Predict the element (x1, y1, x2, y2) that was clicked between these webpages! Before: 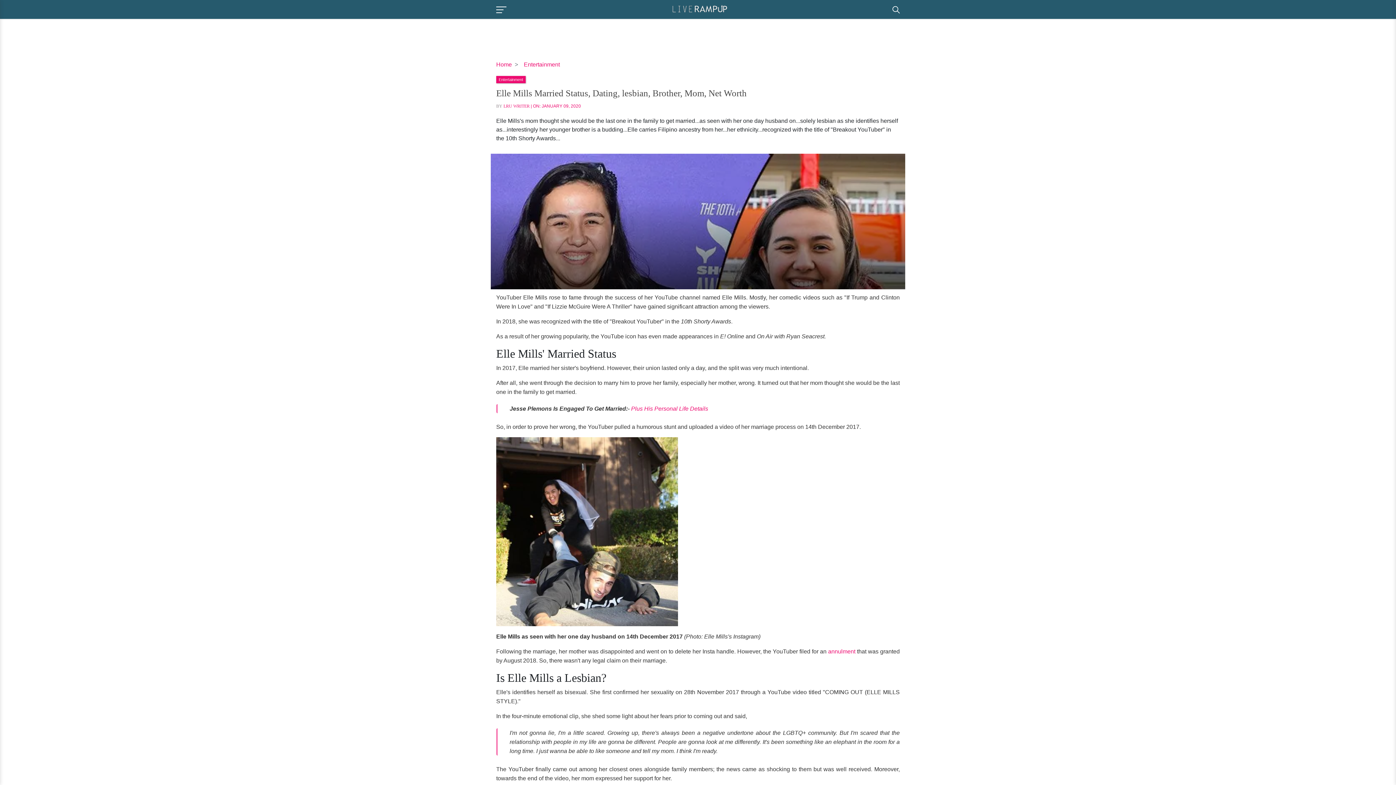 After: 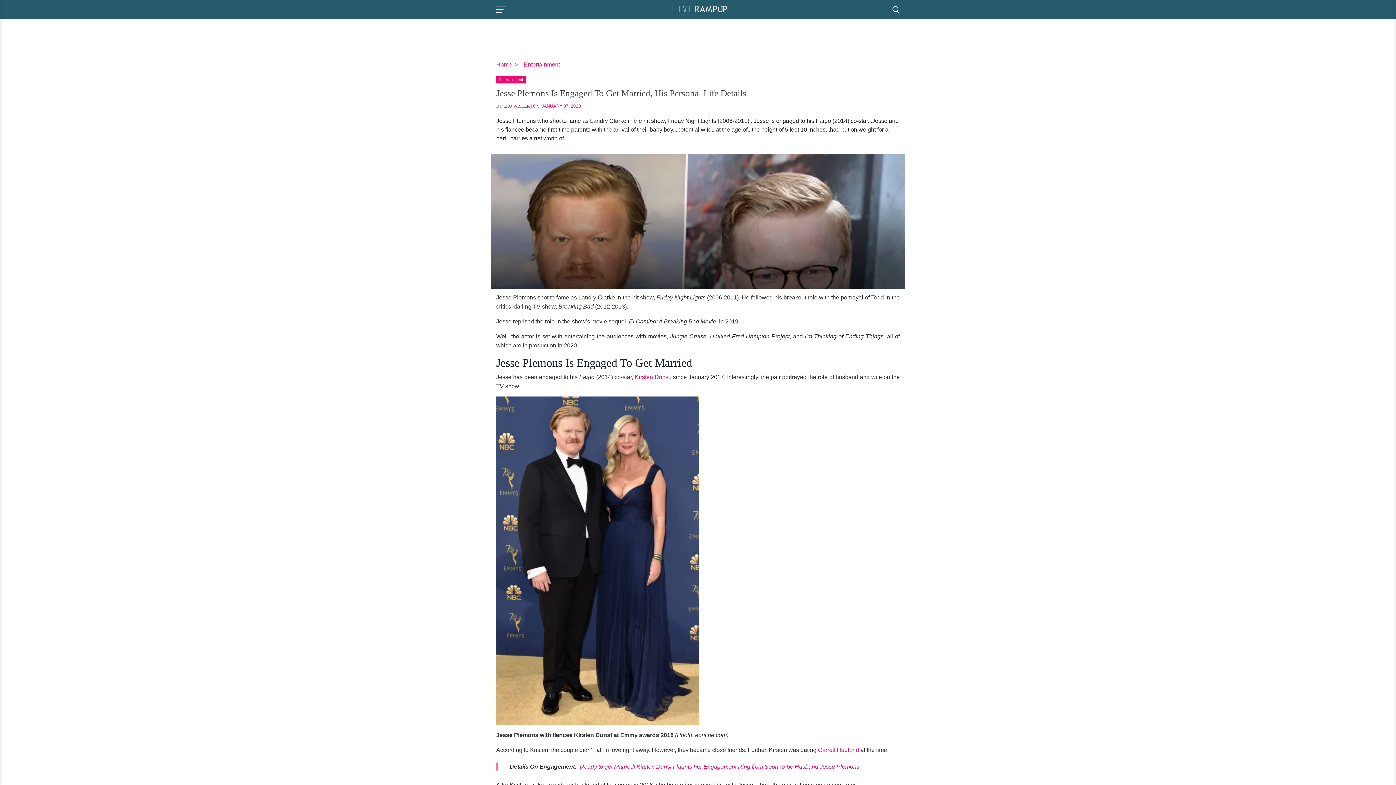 Action: bbox: (631, 405, 708, 411) label: Plus His Personal Life Details